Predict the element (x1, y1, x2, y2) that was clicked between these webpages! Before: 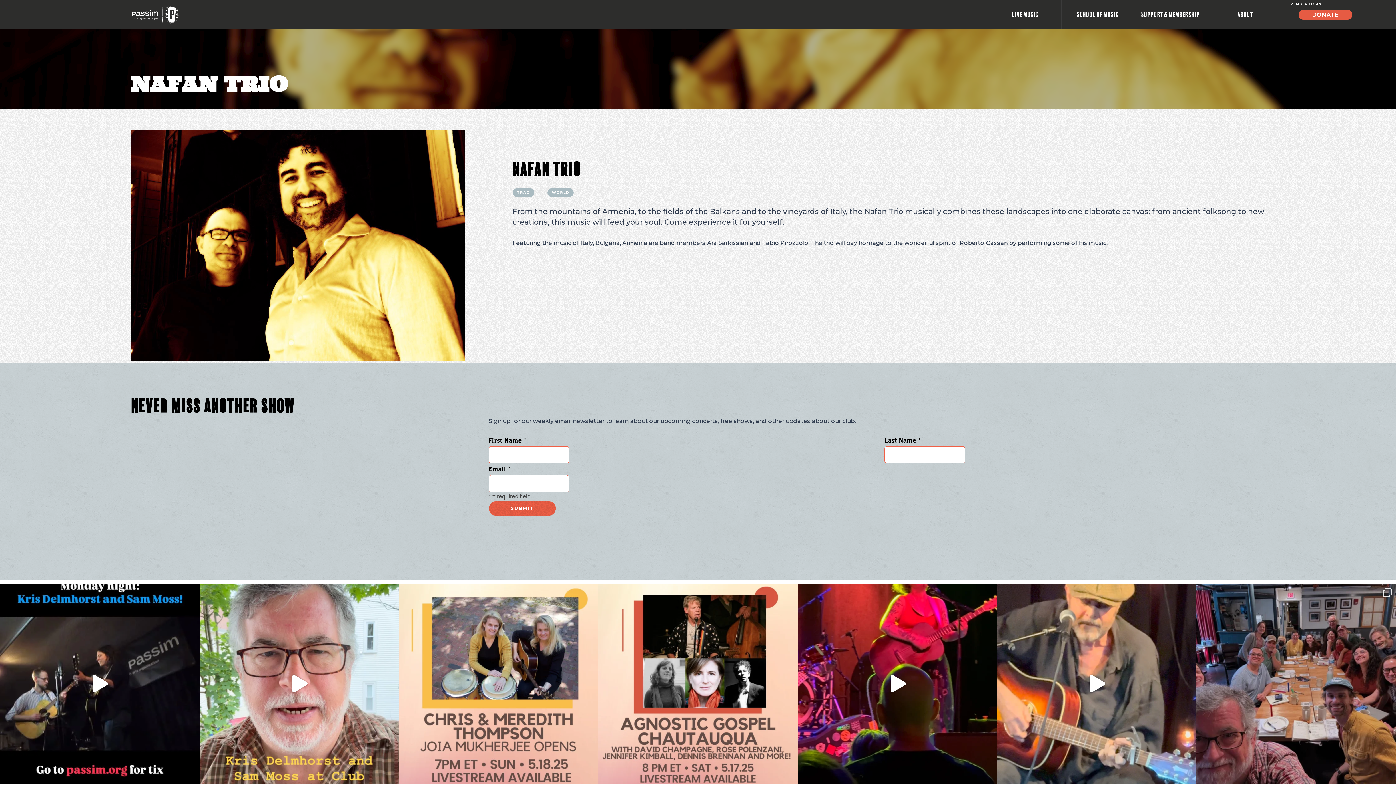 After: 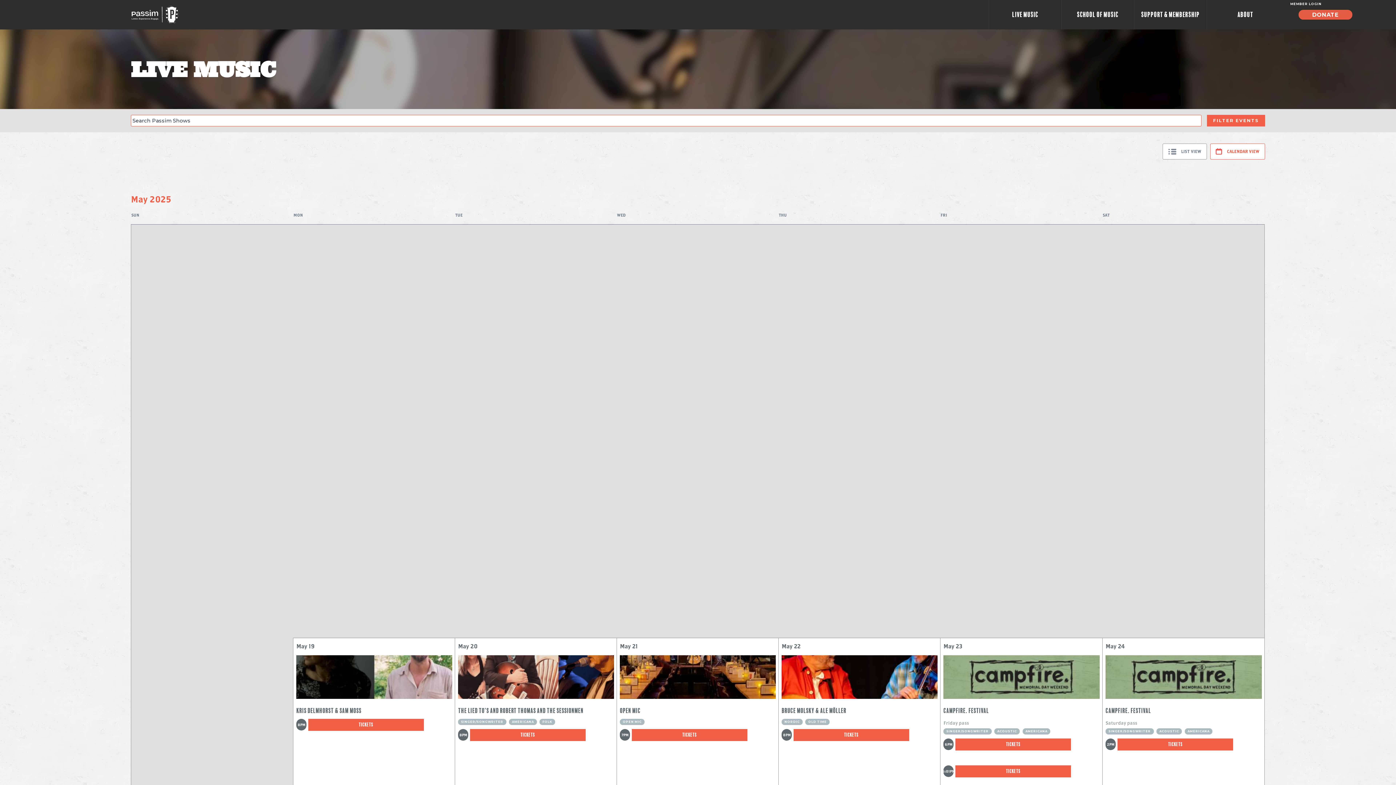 Action: label: Live Music bbox: (989, 0, 1061, 29)